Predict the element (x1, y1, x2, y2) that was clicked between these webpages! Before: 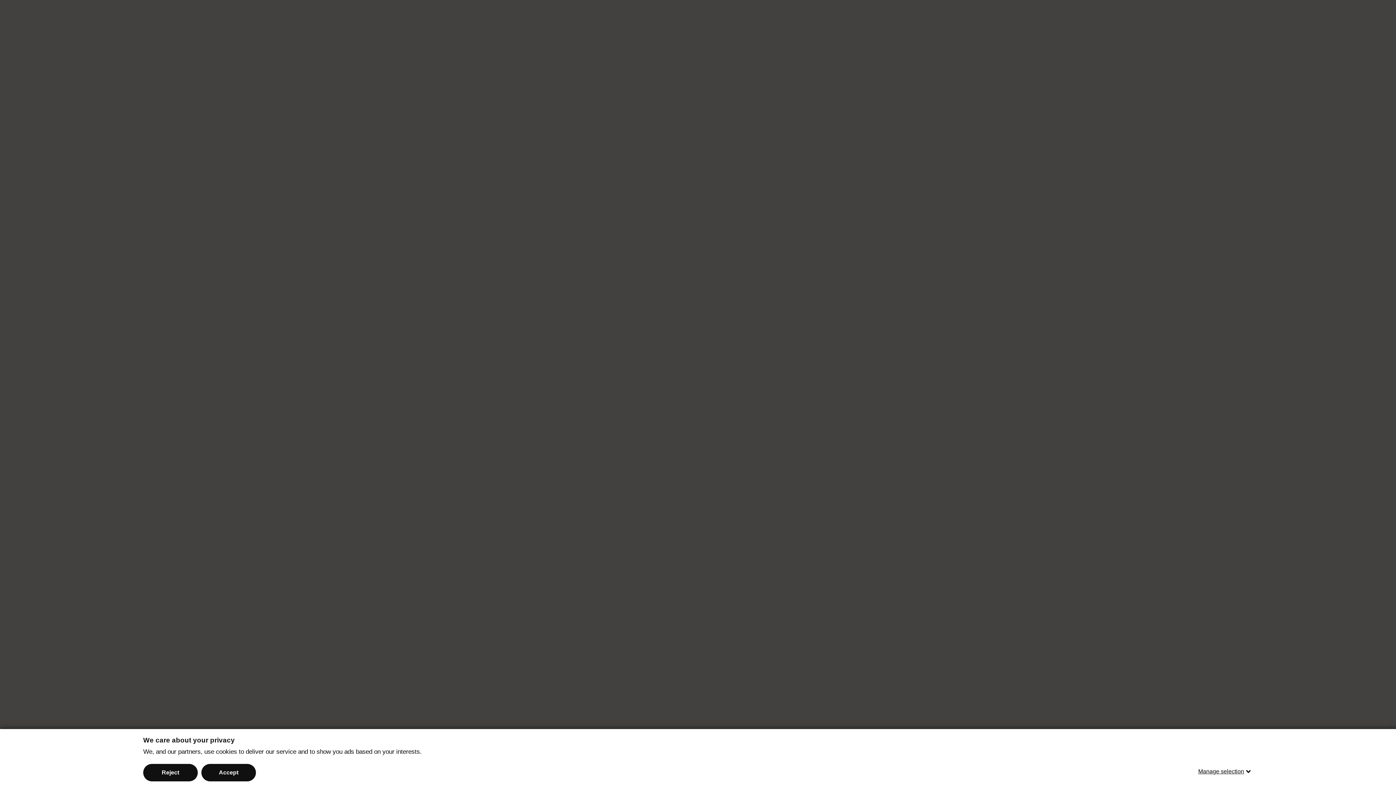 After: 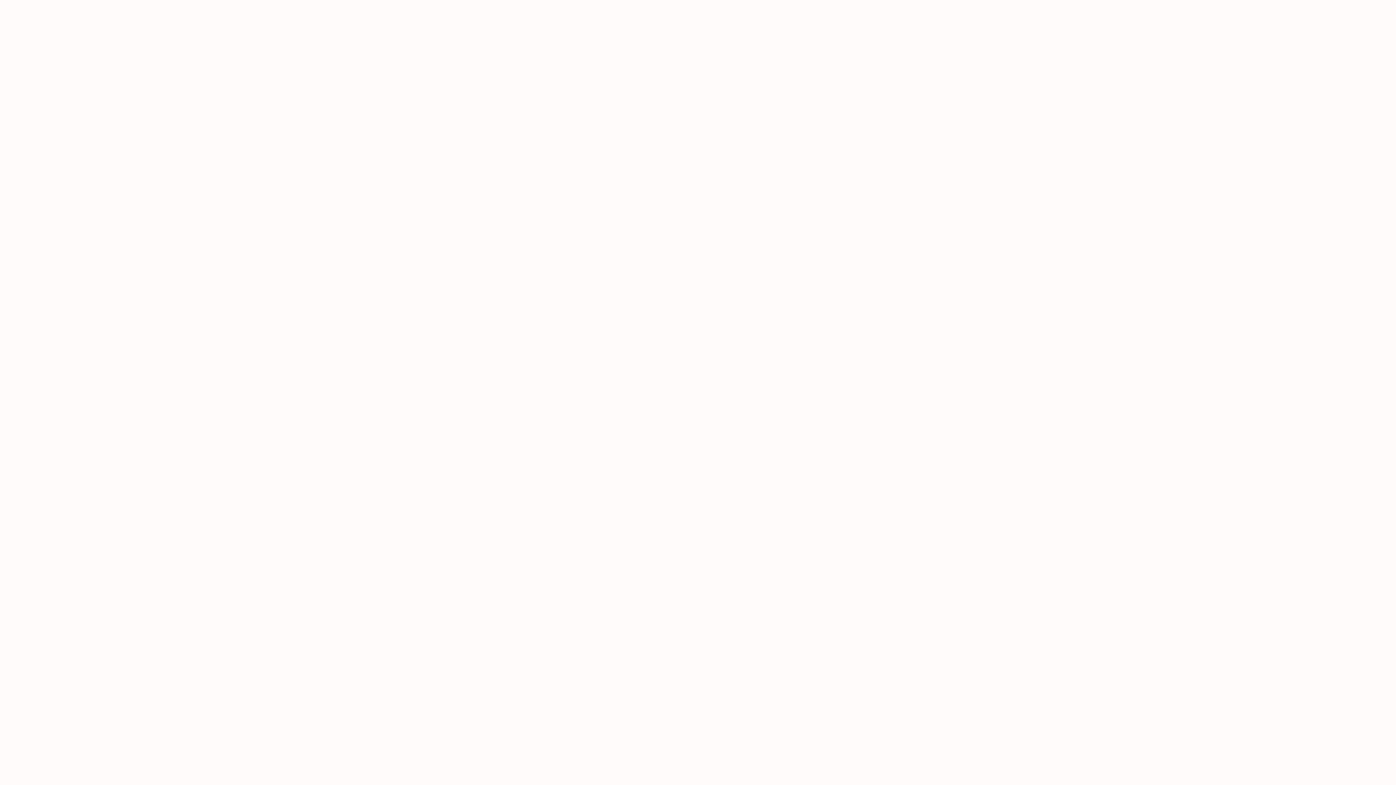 Action: label: Reject bbox: (143, 764, 197, 781)